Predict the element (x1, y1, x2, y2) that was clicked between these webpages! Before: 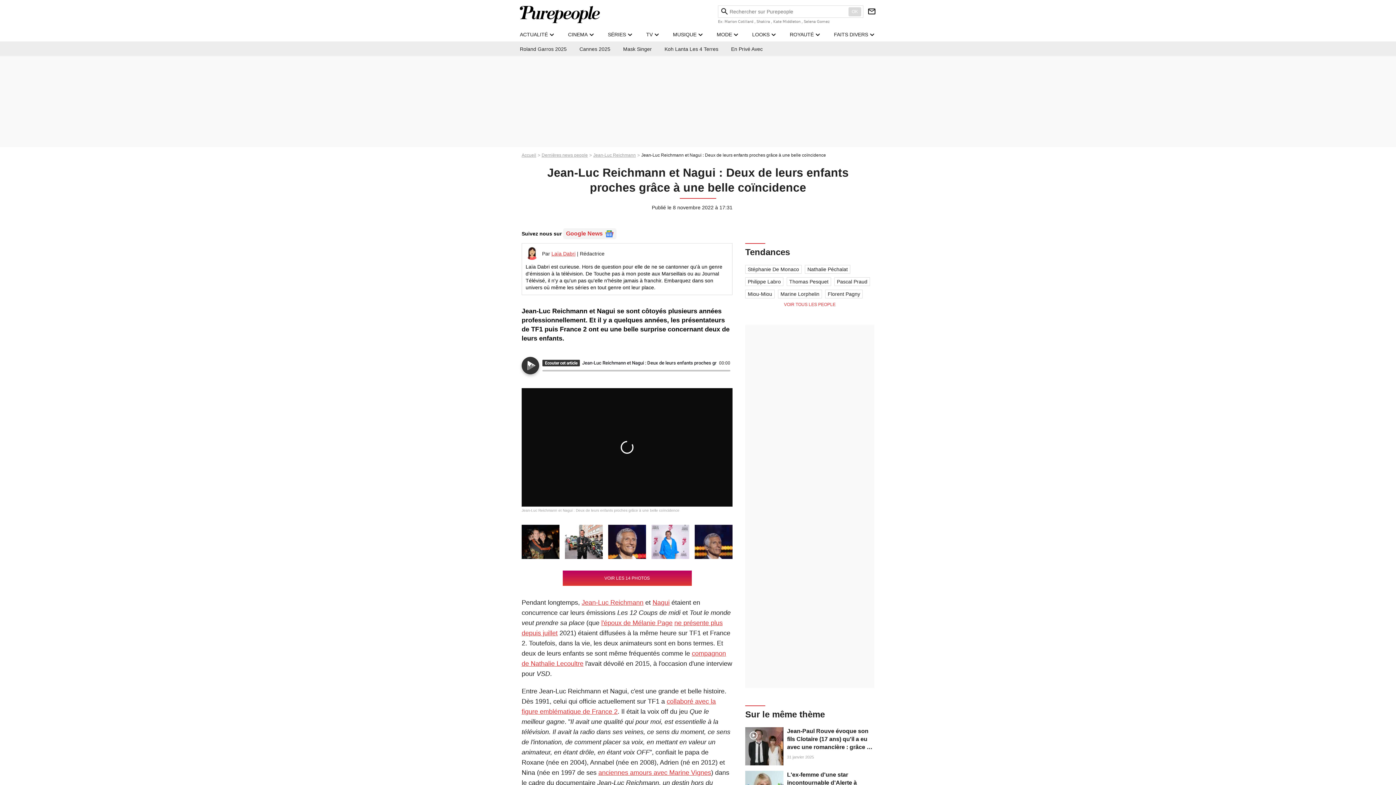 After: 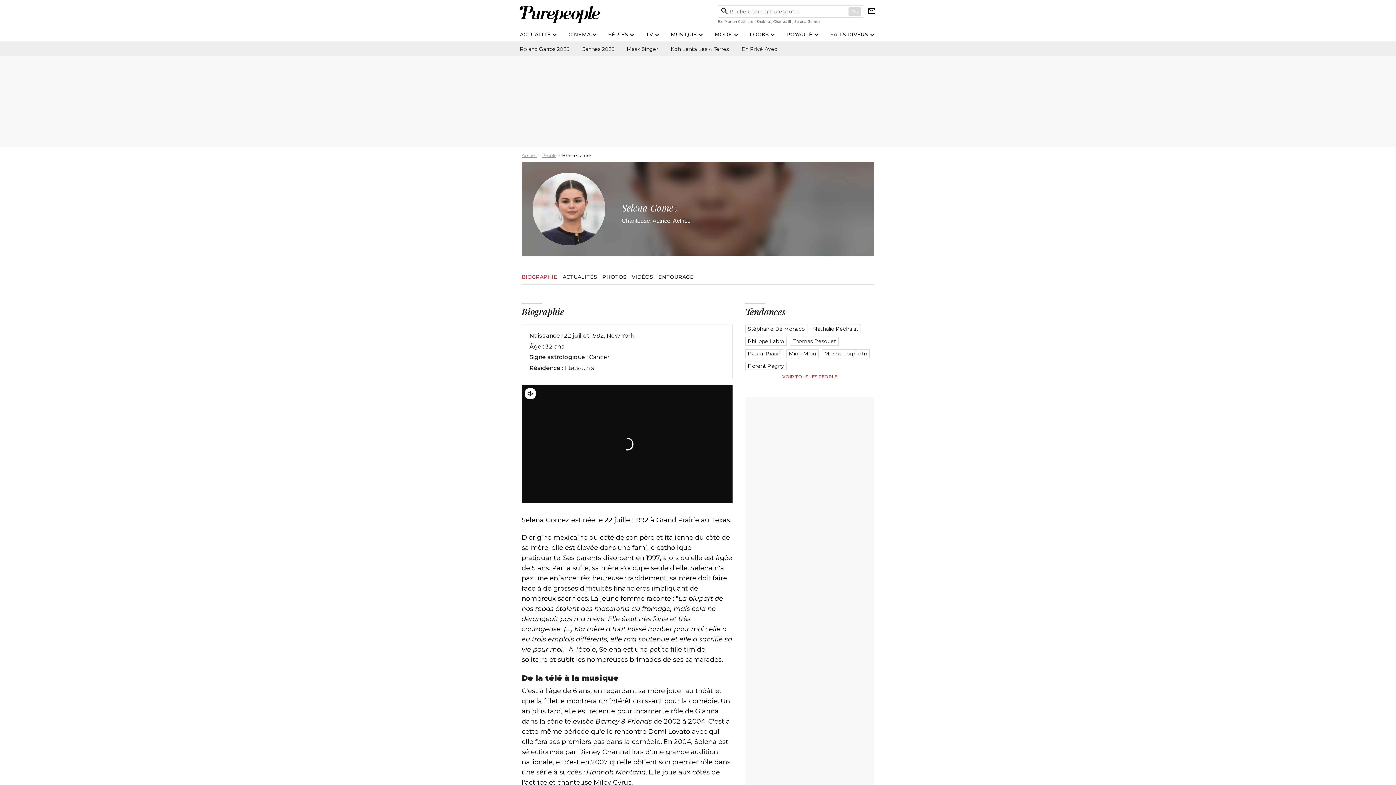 Action: label: Selena Gomez bbox: (804, 19, 829, 23)